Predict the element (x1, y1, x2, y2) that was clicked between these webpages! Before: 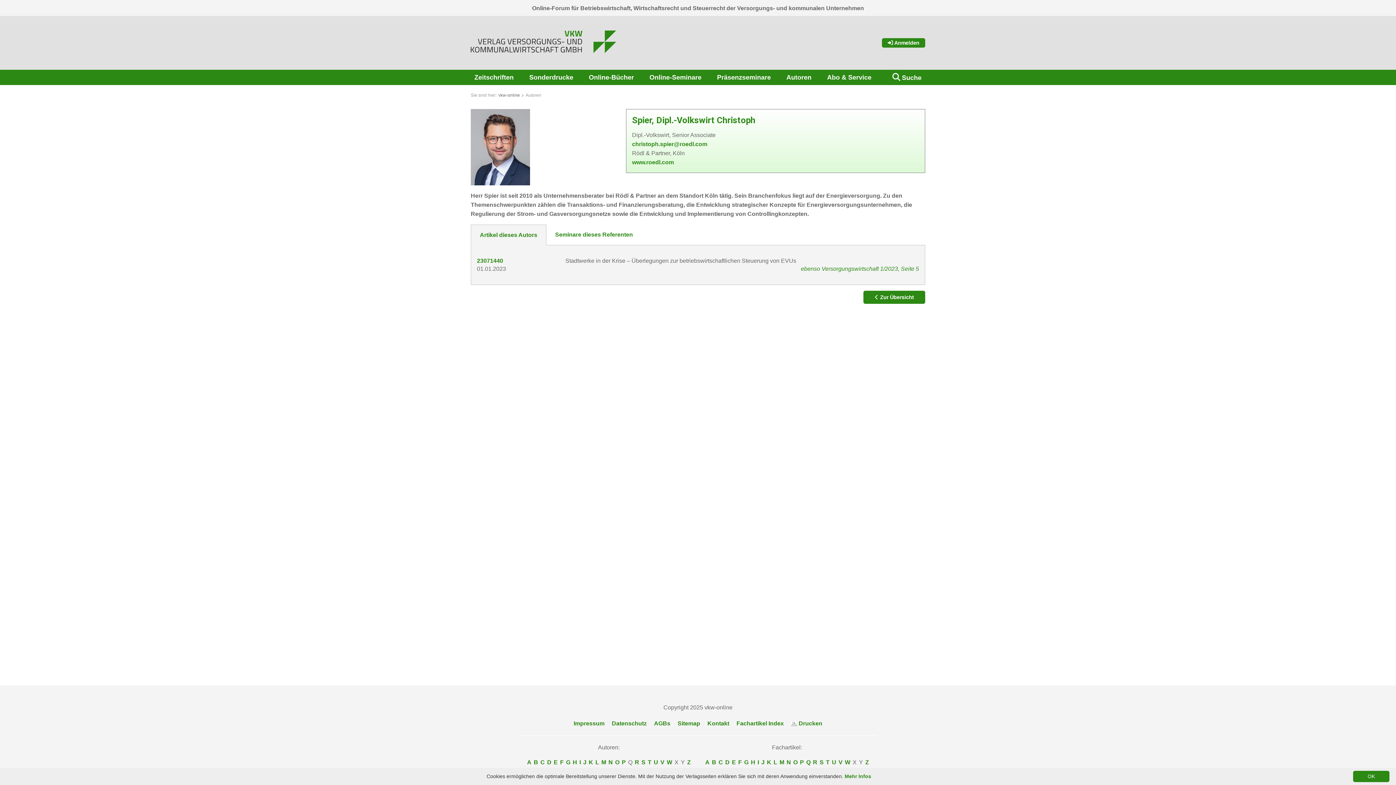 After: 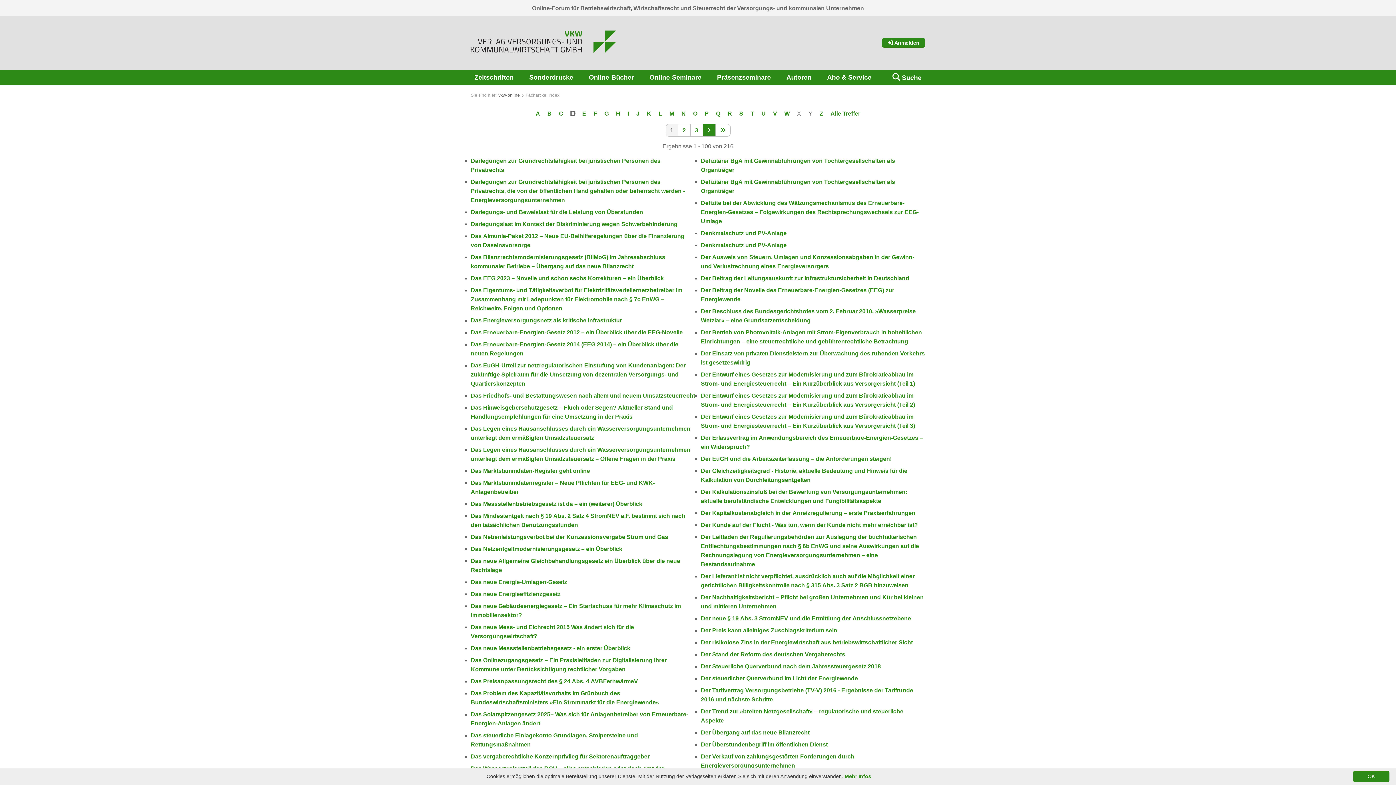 Action: bbox: (724, 758, 730, 767) label: D